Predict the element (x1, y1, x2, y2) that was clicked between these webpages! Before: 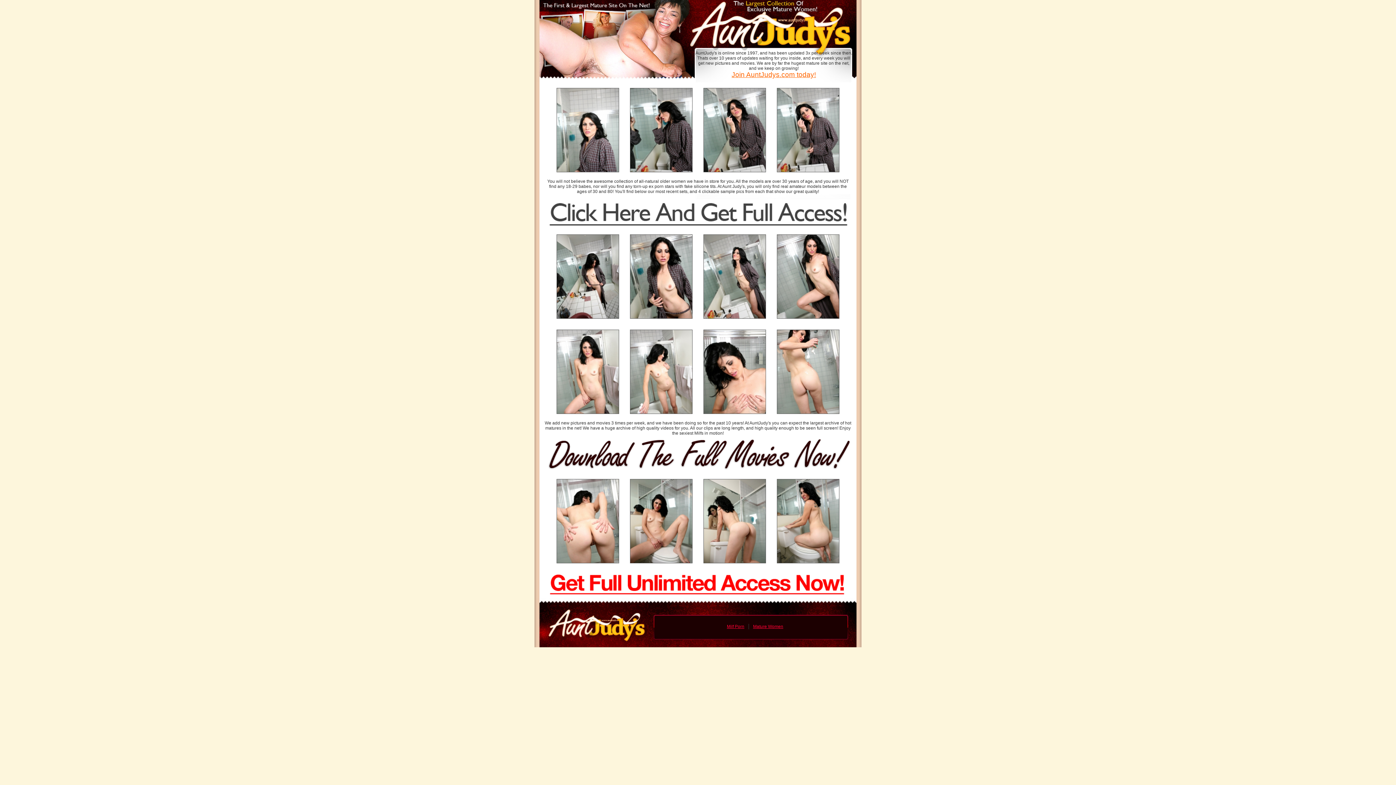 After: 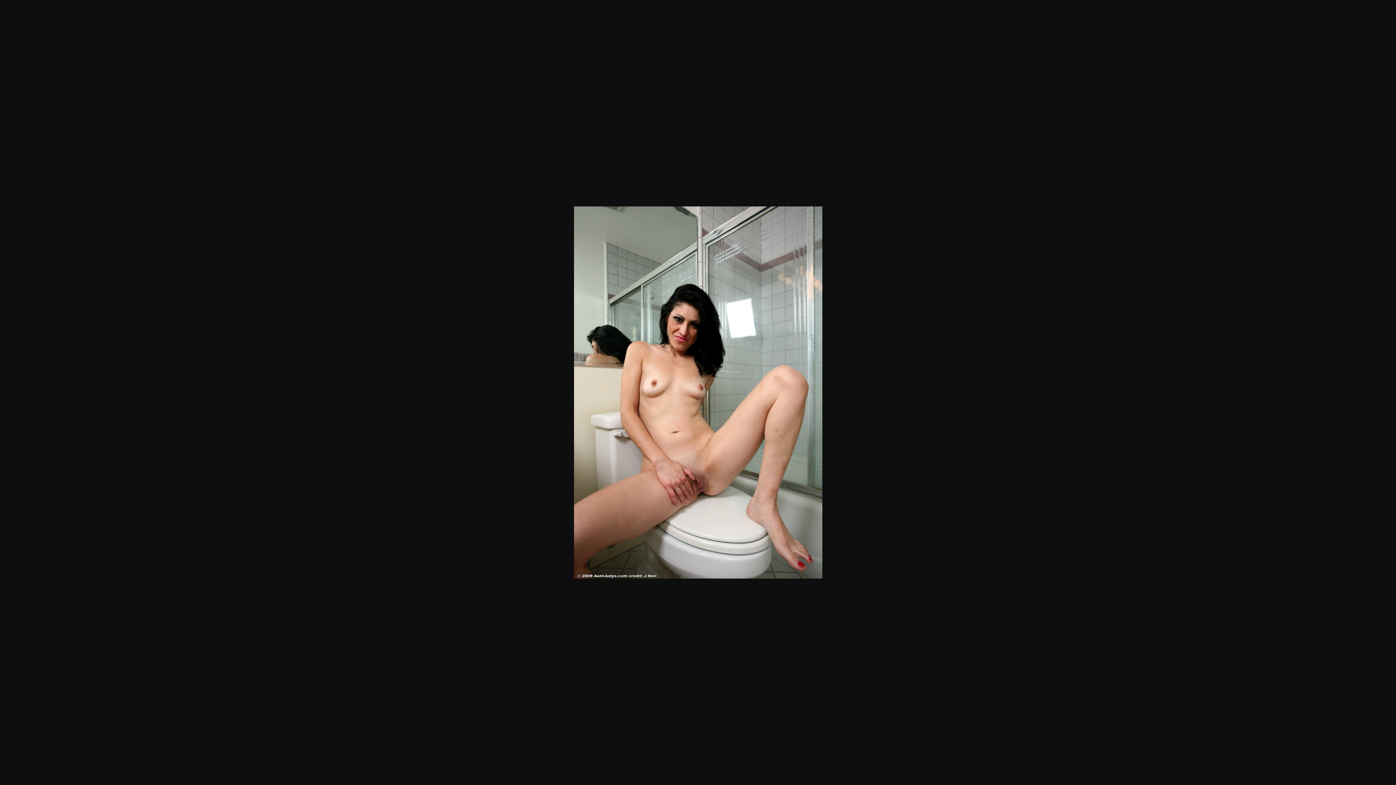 Action: bbox: (630, 558, 692, 564)